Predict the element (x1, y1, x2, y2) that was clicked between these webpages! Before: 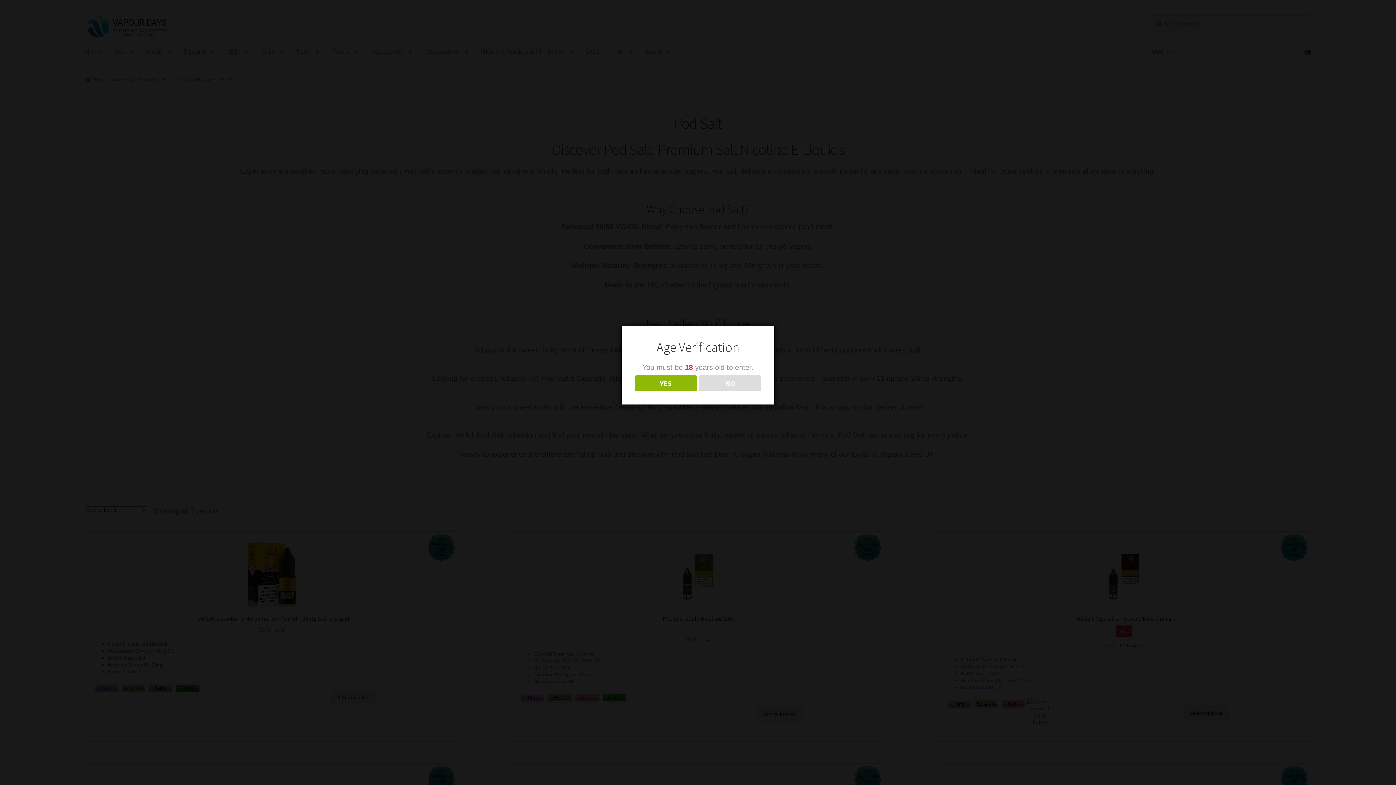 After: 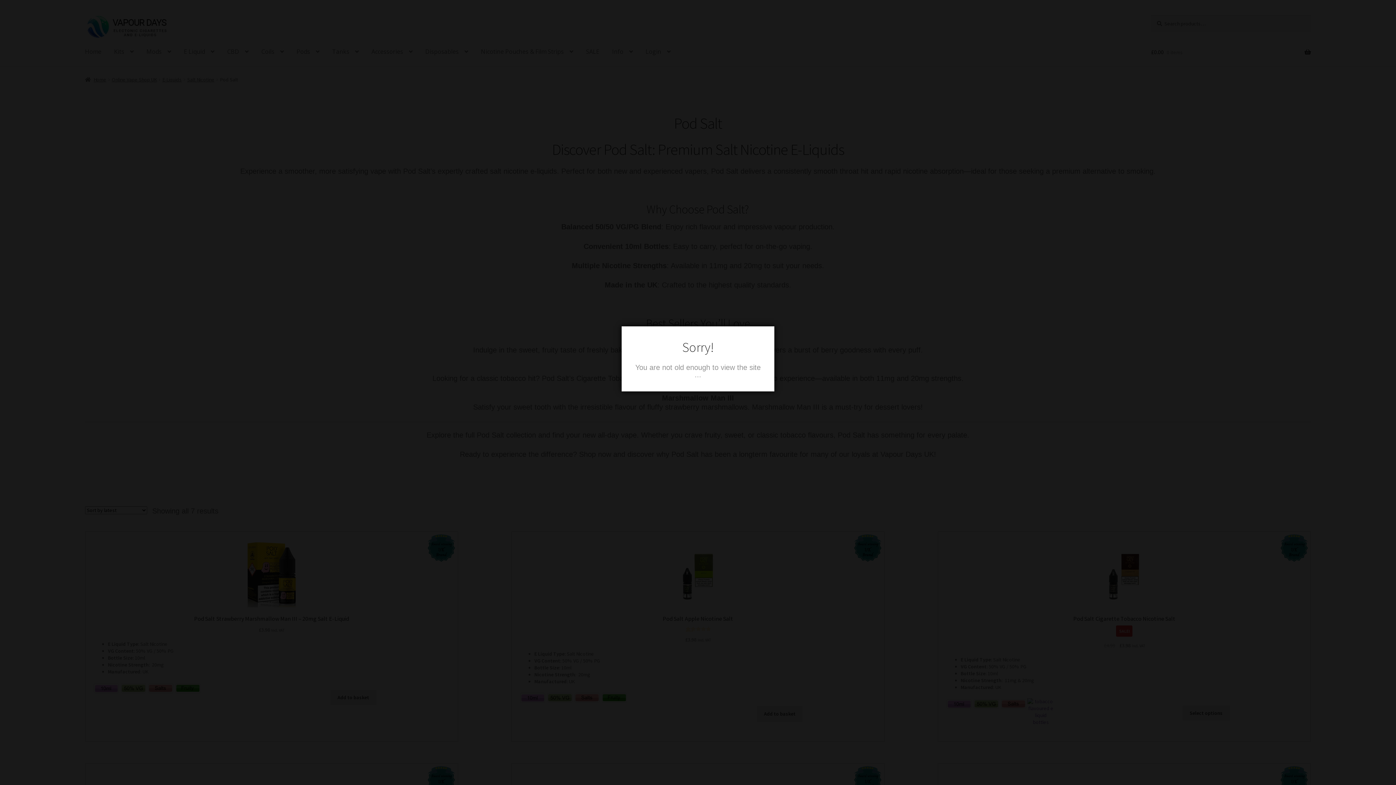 Action: bbox: (699, 375, 761, 391) label: NO